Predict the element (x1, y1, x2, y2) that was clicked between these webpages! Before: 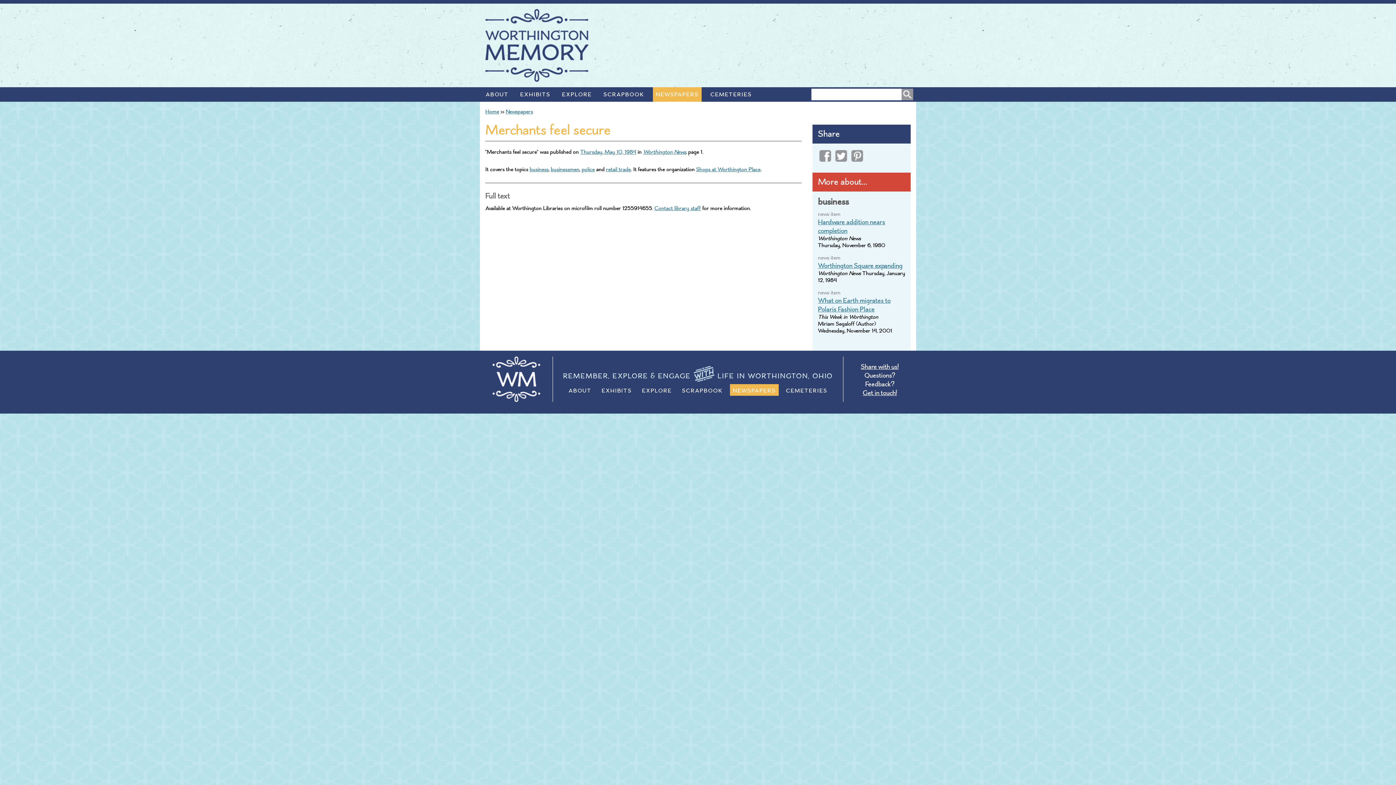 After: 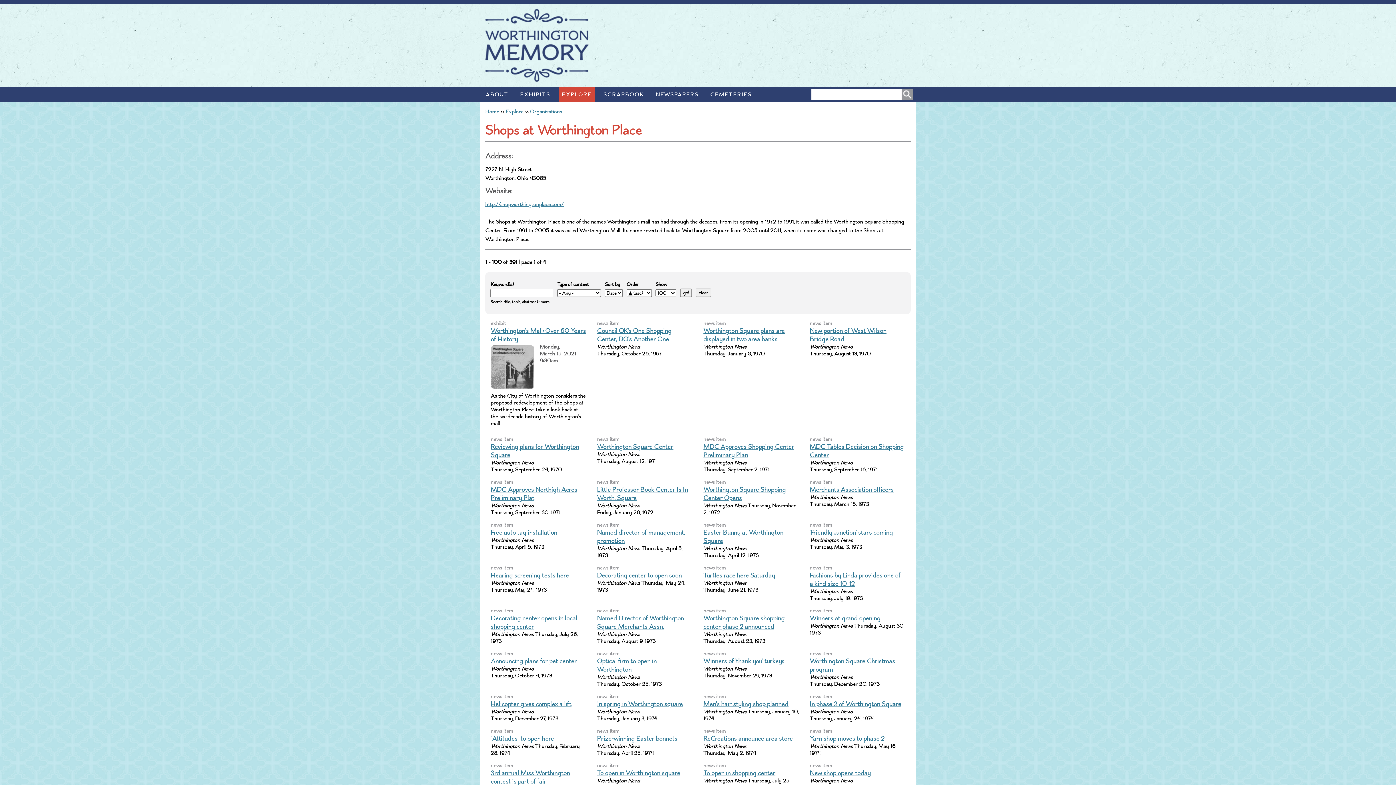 Action: bbox: (696, 165, 760, 173) label: Shops at Worthington Place